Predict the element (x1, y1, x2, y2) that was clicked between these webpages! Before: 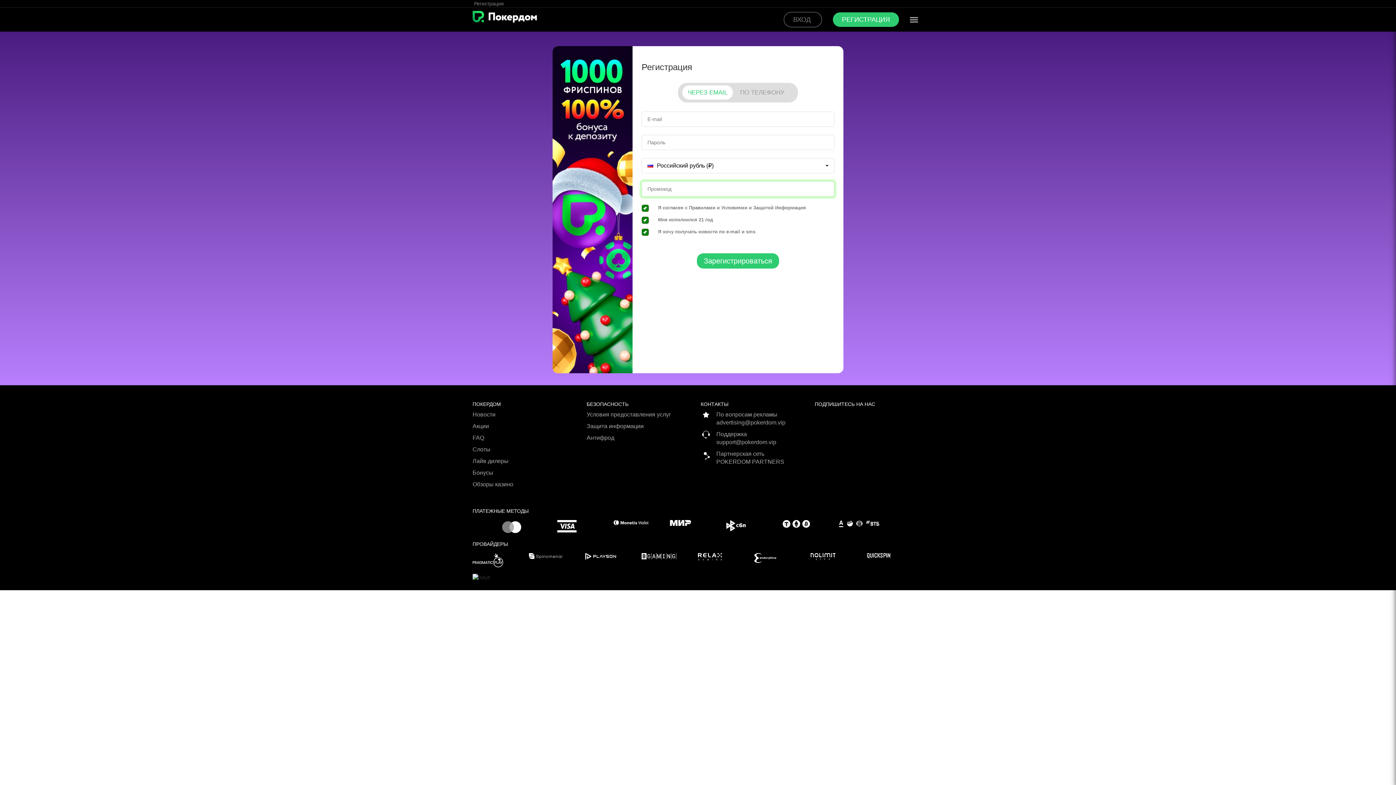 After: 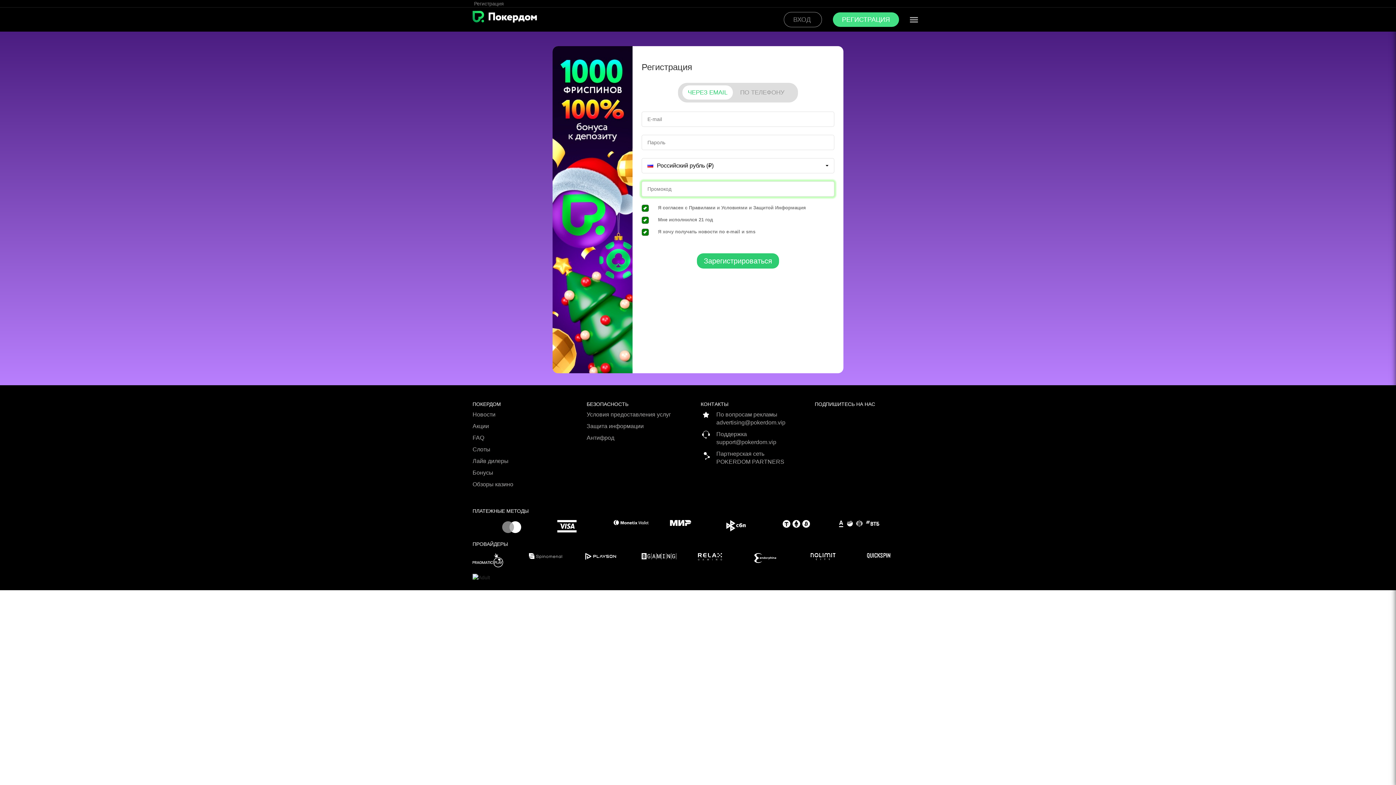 Action: bbox: (833, 12, 899, 26) label: РЕГИСТРАЦИЯ